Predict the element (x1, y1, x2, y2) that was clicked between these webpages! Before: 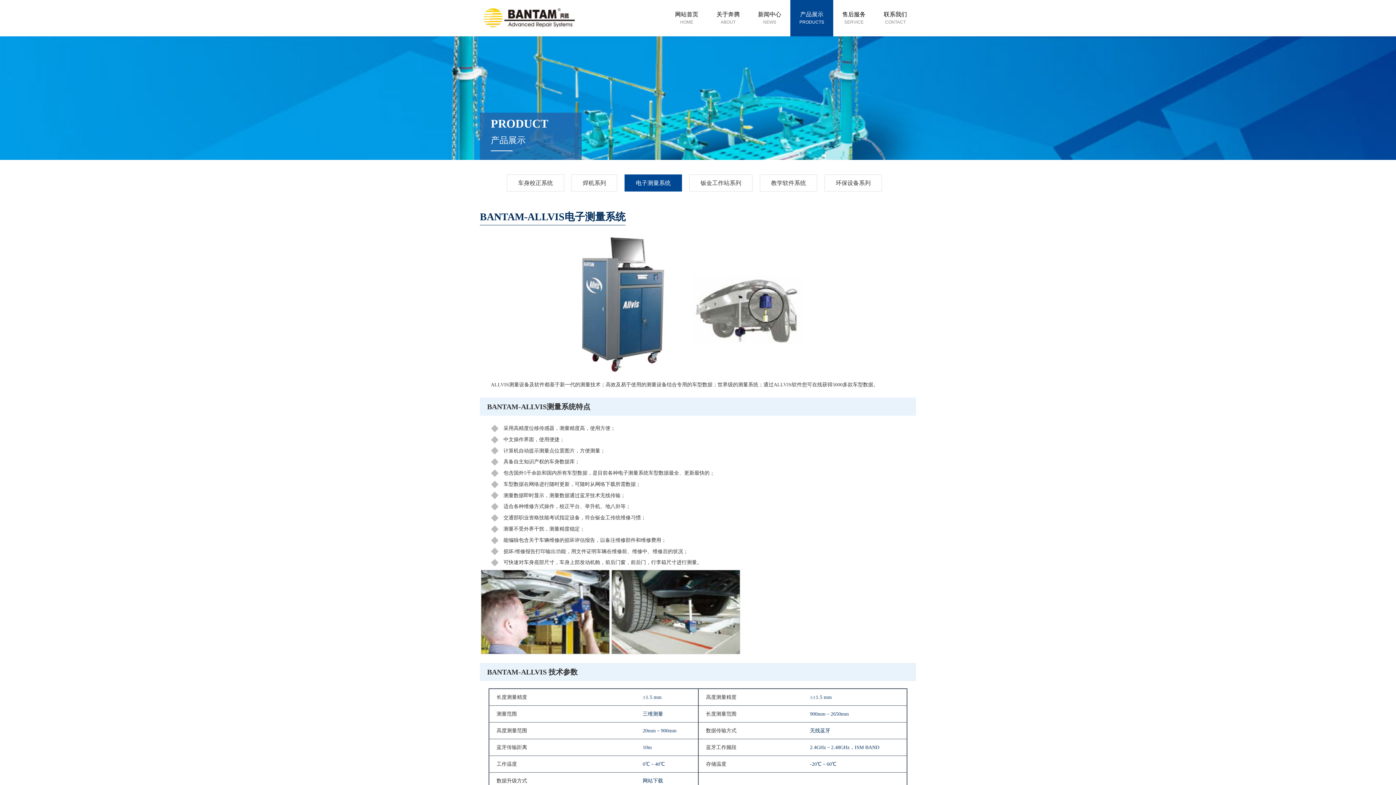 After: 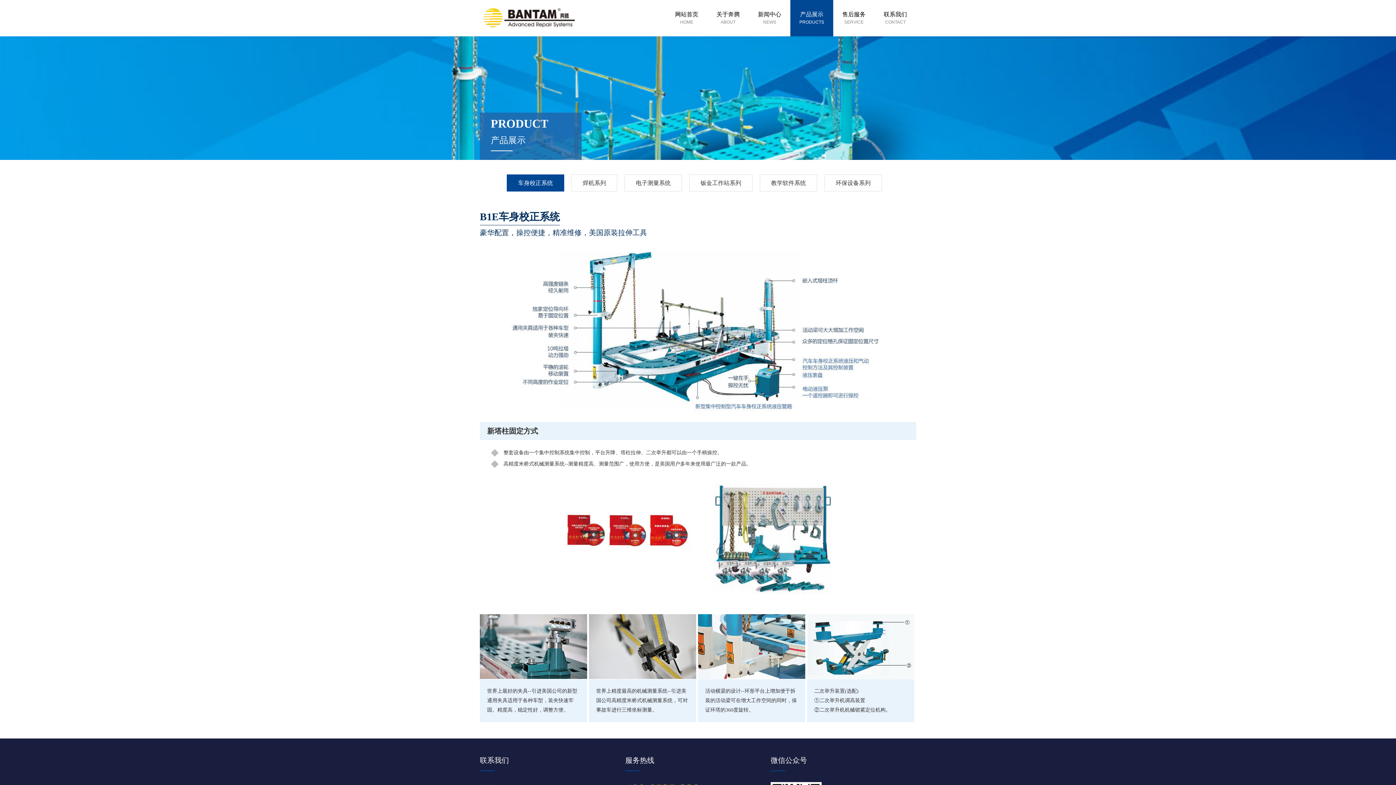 Action: bbox: (790, 0, 833, 36) label: 产品展示
PRODUCTS